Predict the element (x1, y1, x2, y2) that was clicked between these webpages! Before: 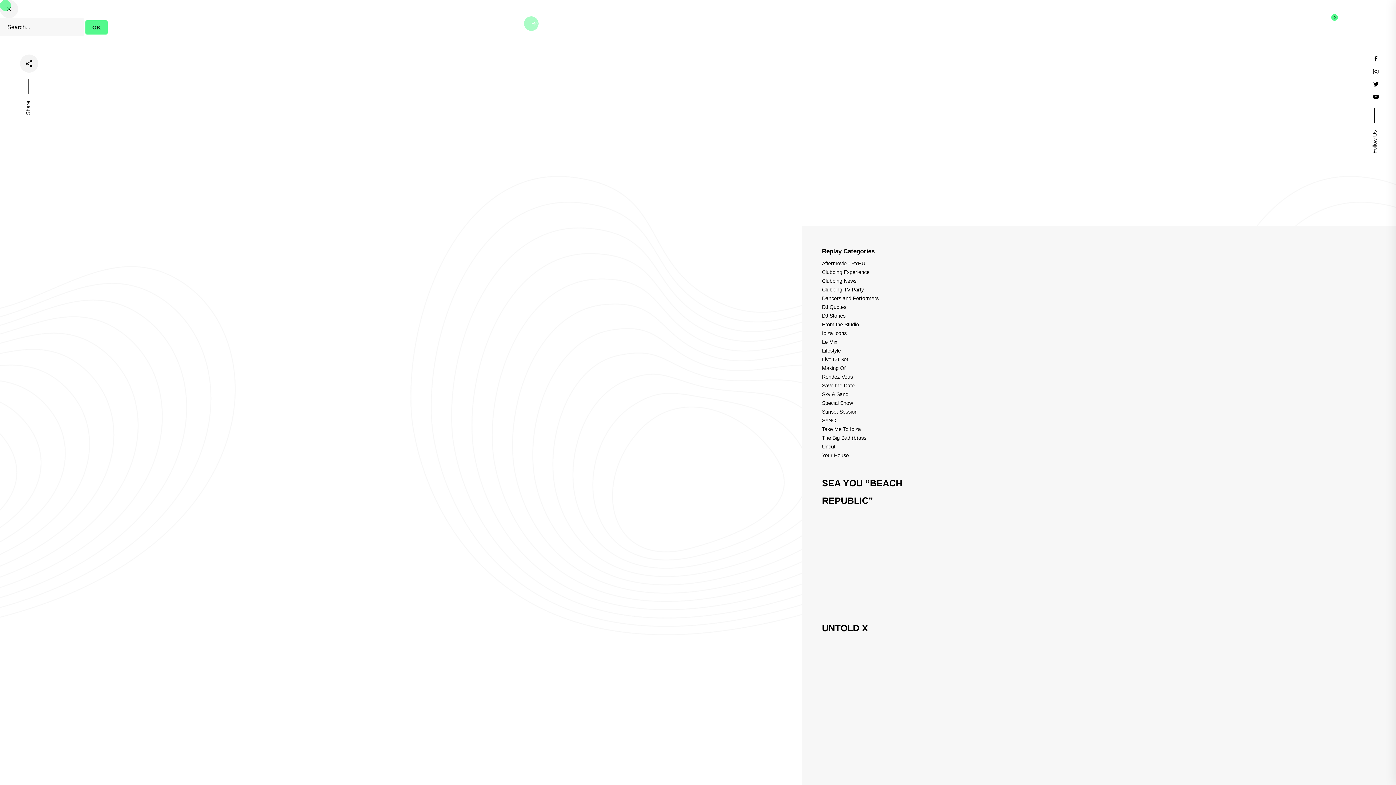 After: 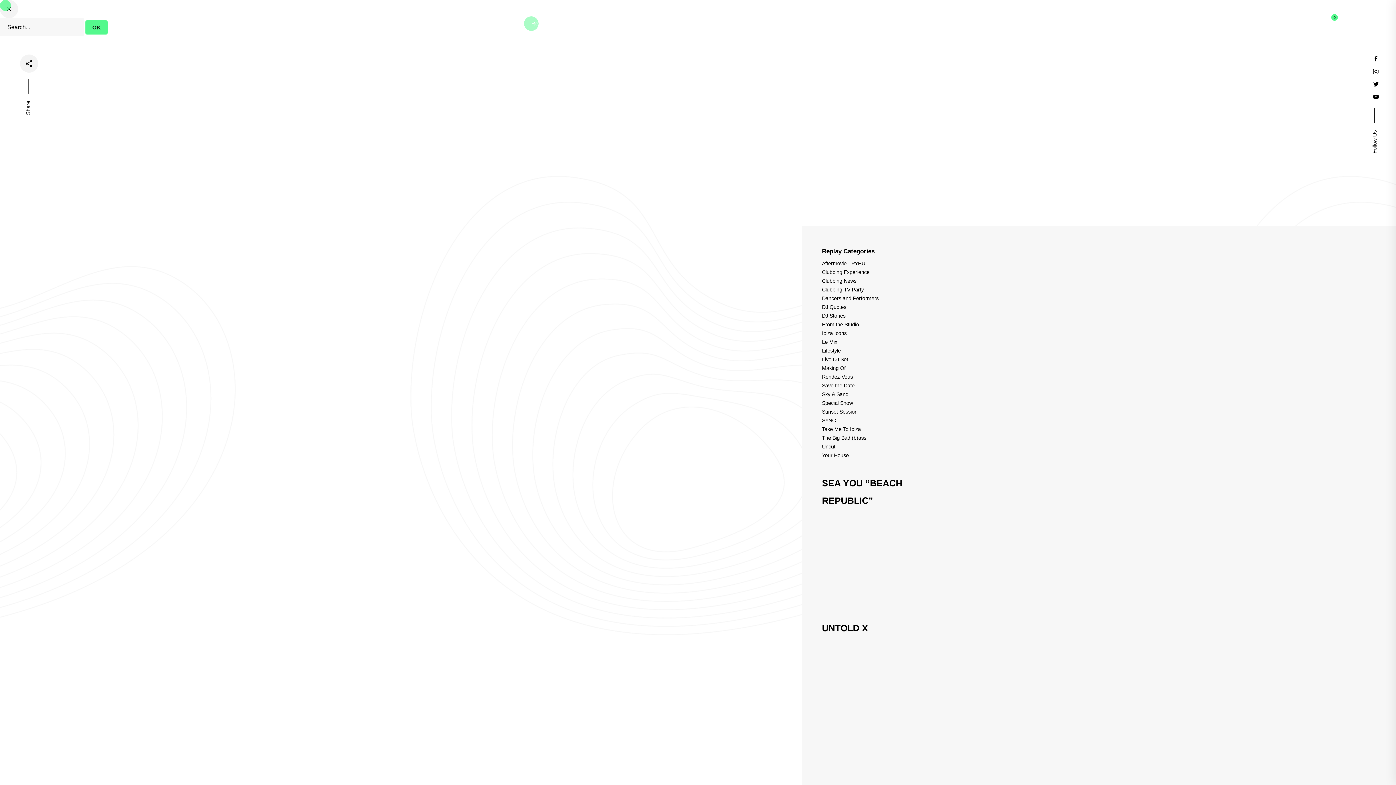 Action: bbox: (430, 241, 542, 250) label: Dreamnation Aftermovie 2023